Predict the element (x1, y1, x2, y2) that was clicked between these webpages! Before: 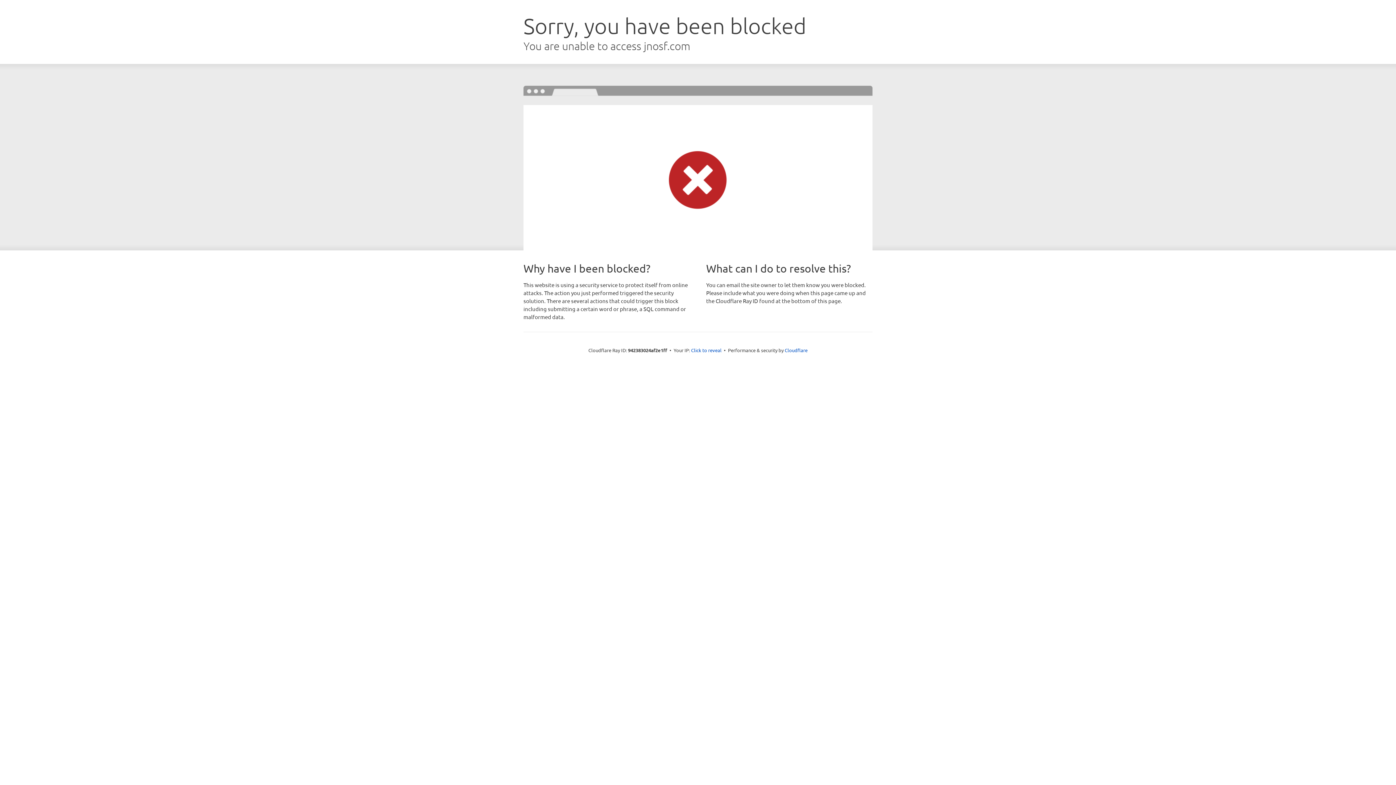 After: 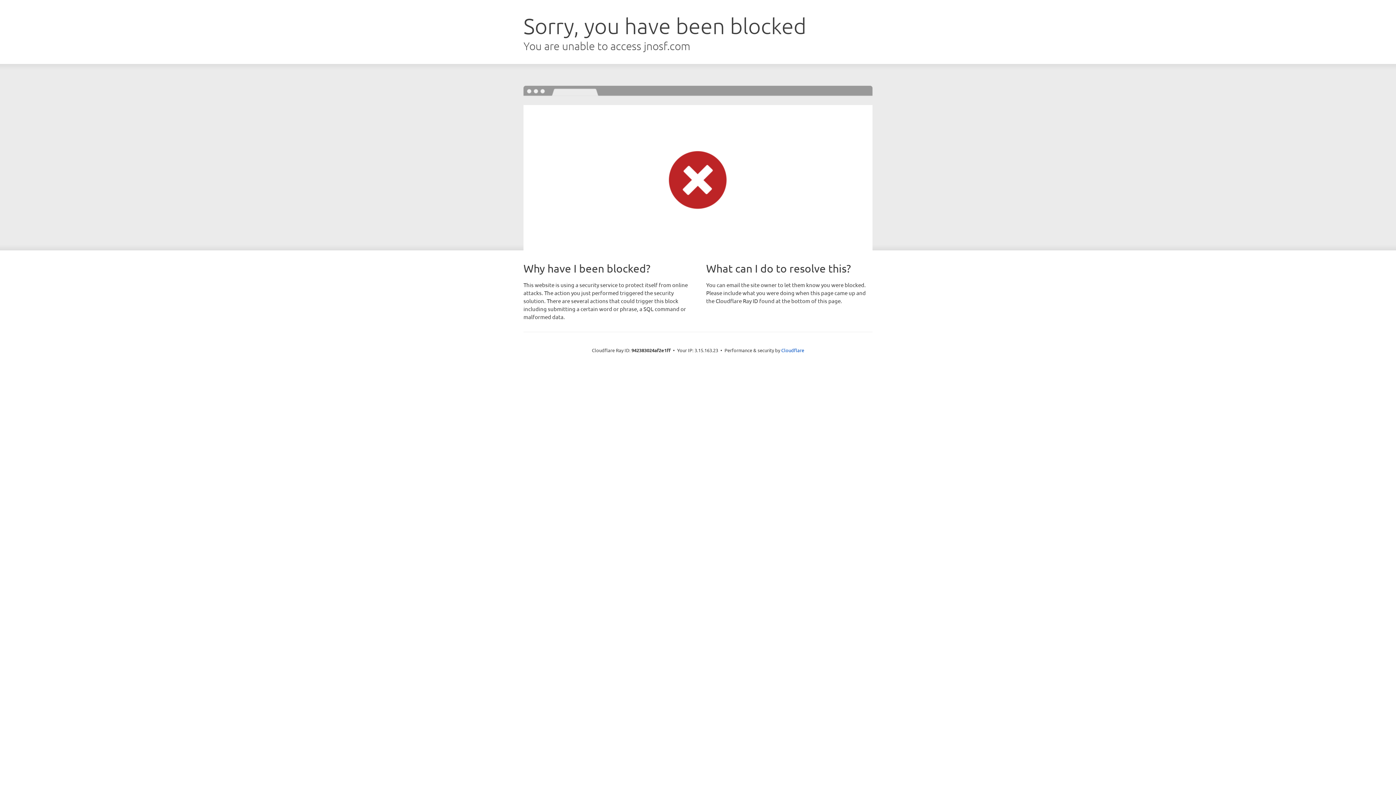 Action: bbox: (691, 346, 721, 353) label: Click to reveal